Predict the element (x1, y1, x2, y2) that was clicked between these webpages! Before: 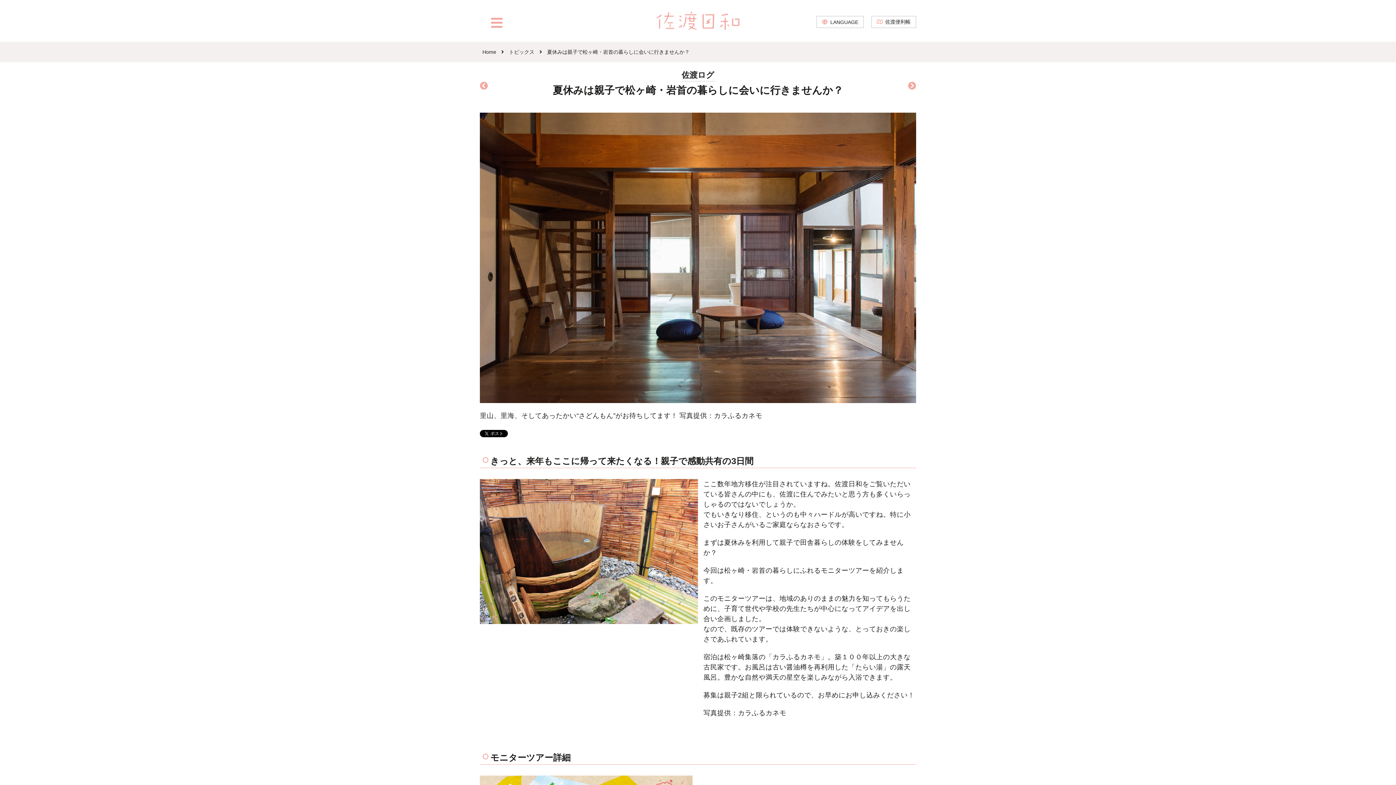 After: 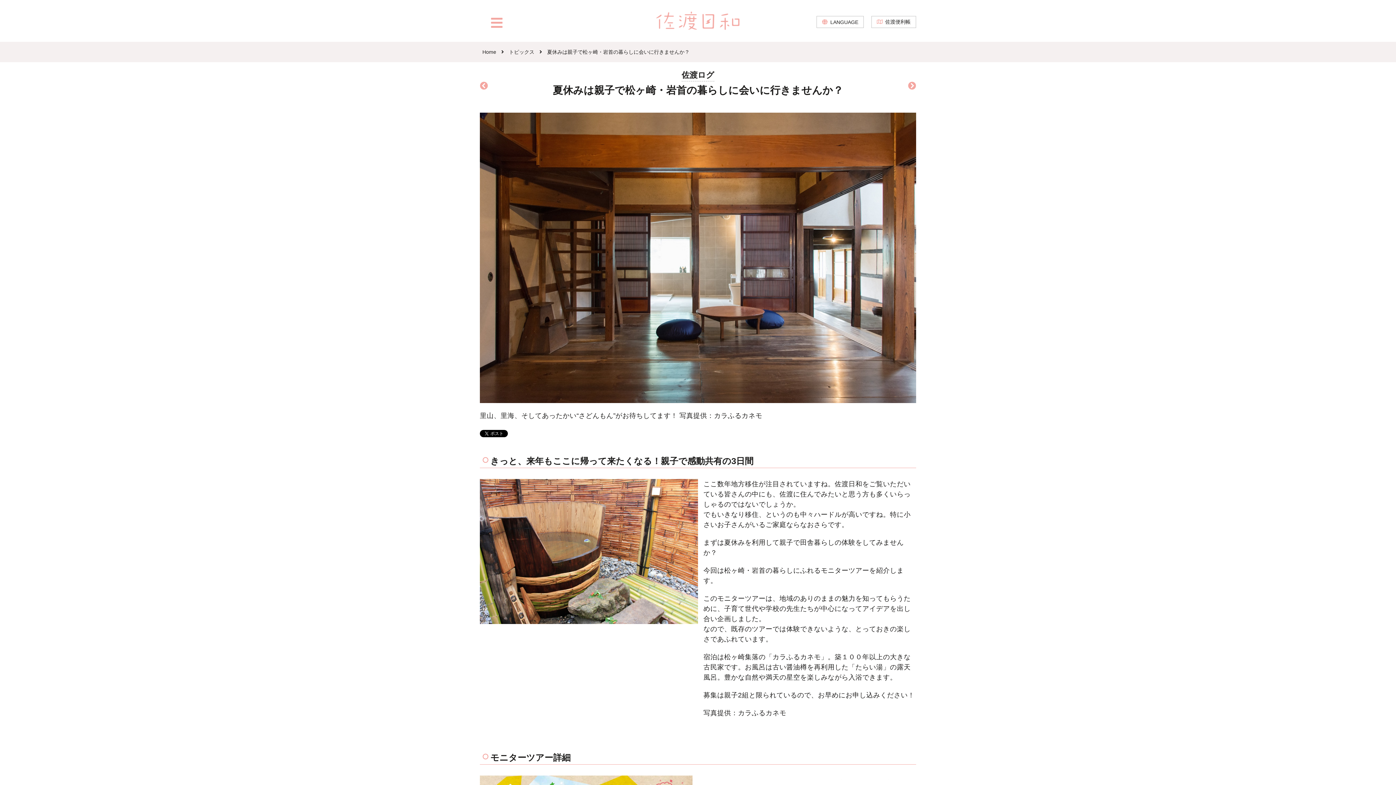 Action: bbox: (547, 49, 689, 54) label: 夏休みは親子で松ヶ崎・岩首の暮らしに会いに行きませんか？